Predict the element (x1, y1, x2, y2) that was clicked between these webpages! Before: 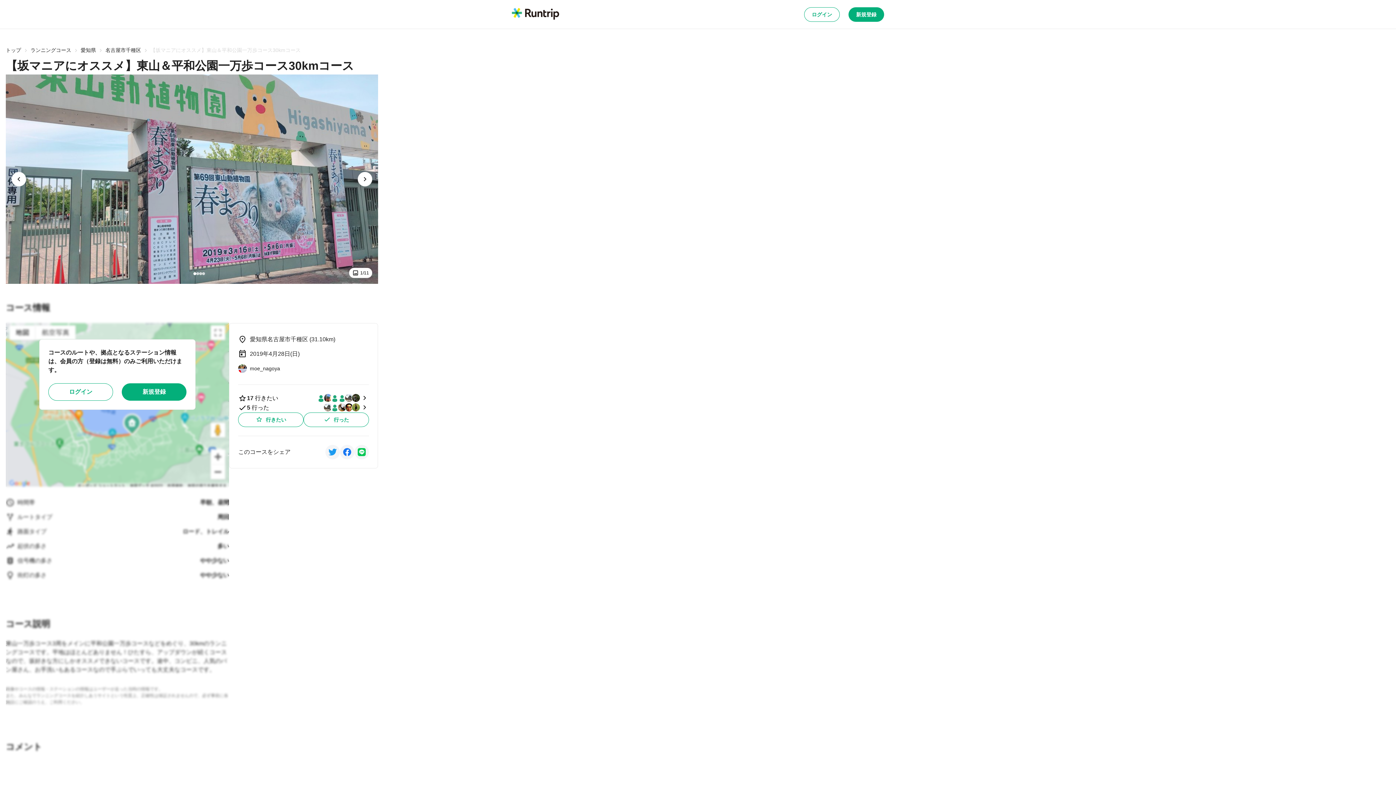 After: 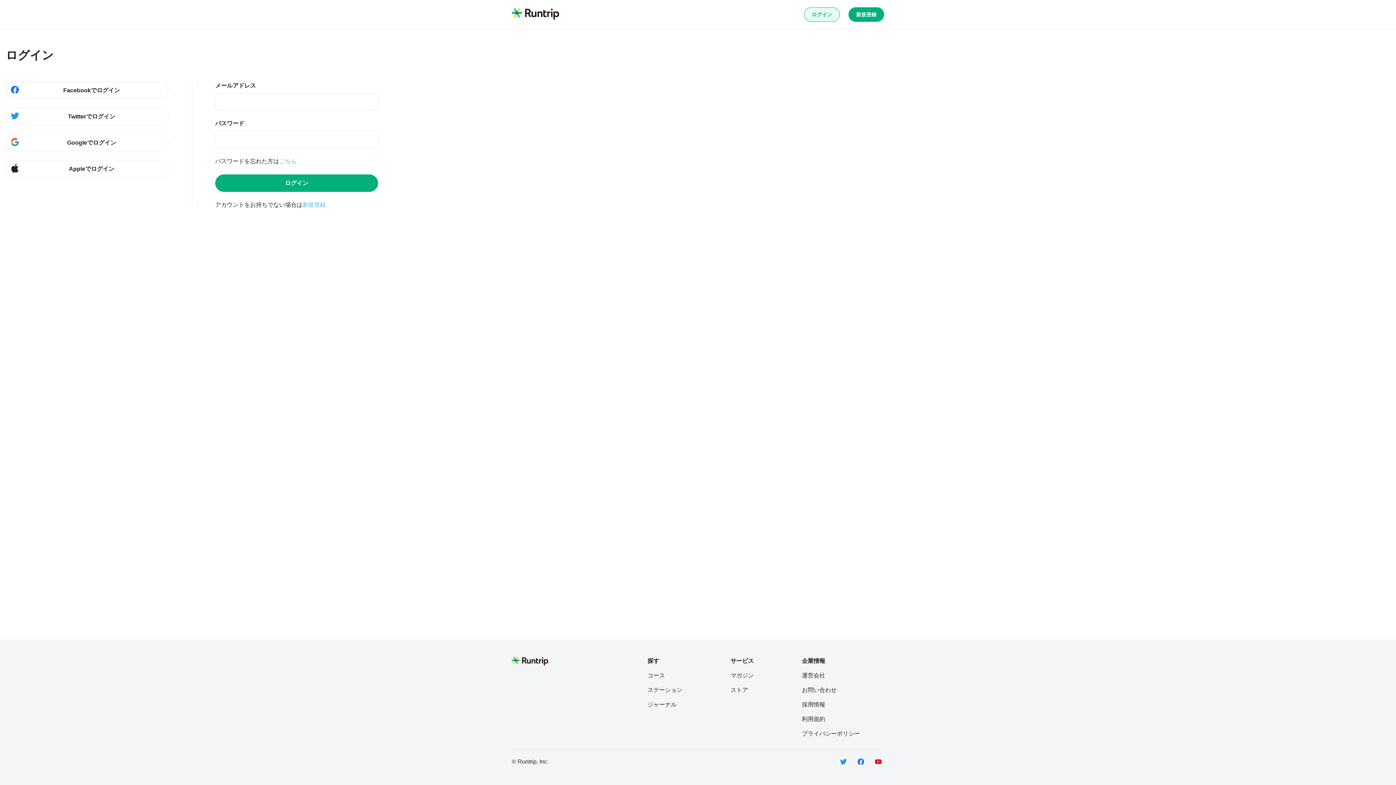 Action: bbox: (804, 7, 840, 21) label: ログイン